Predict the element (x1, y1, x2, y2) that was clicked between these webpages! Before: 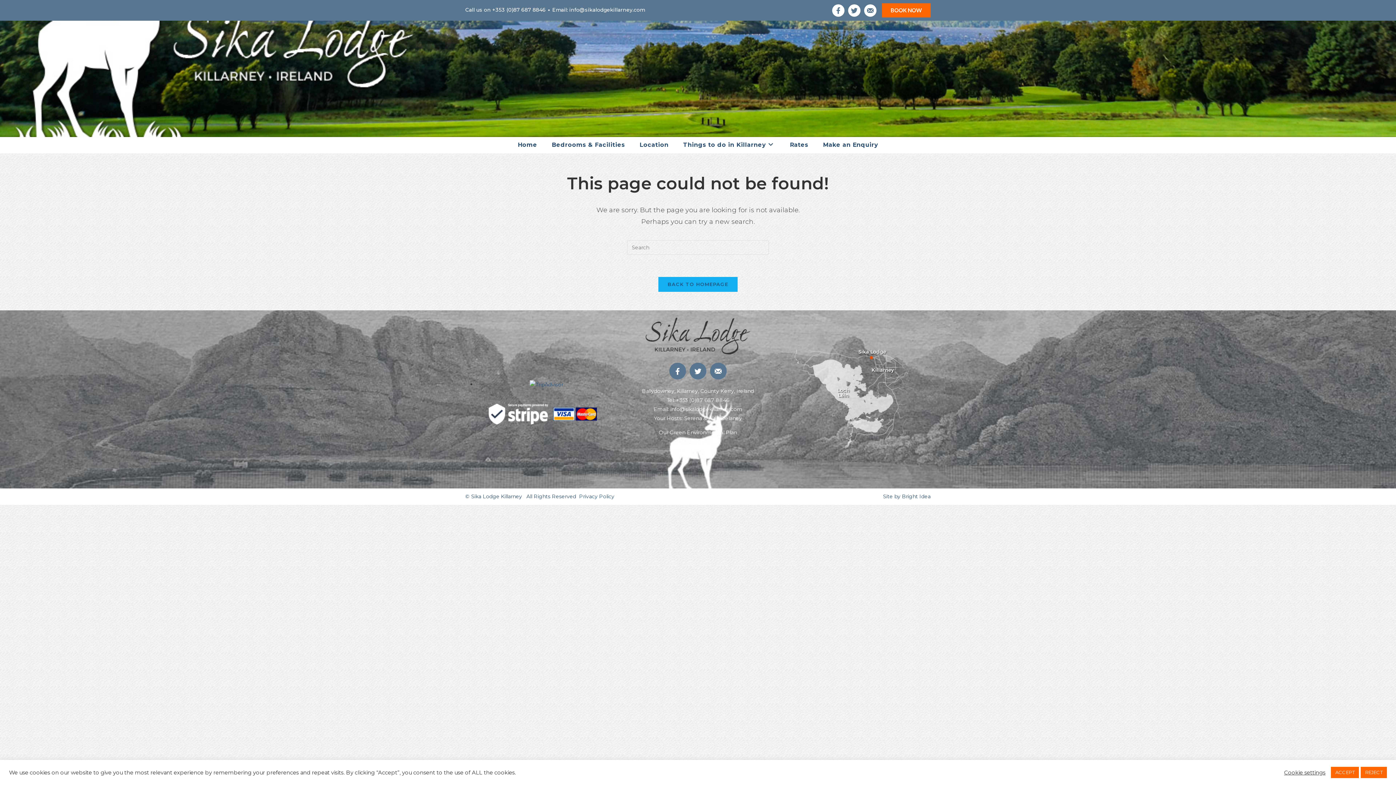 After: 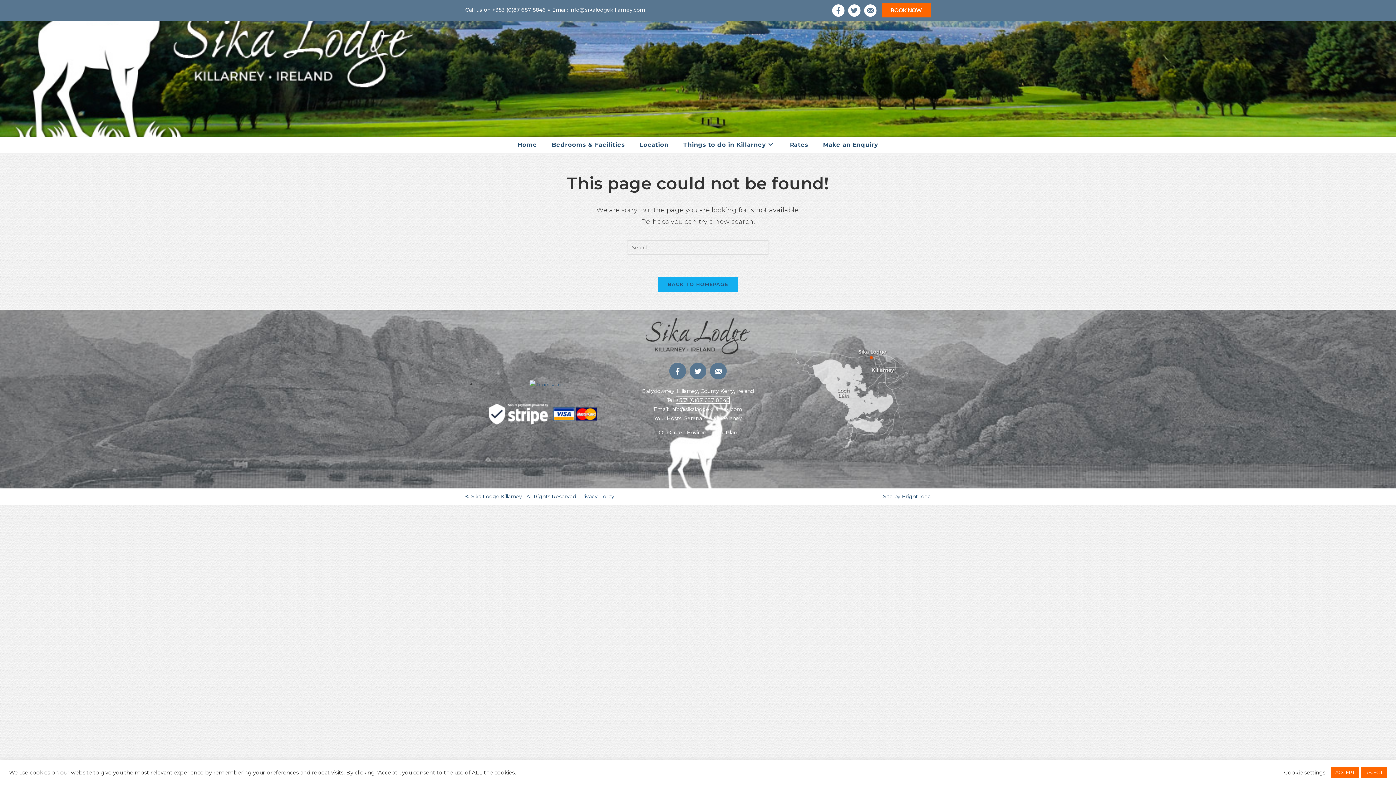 Action: bbox: (676, 397, 729, 403) label: +353 (0)87 687 8846